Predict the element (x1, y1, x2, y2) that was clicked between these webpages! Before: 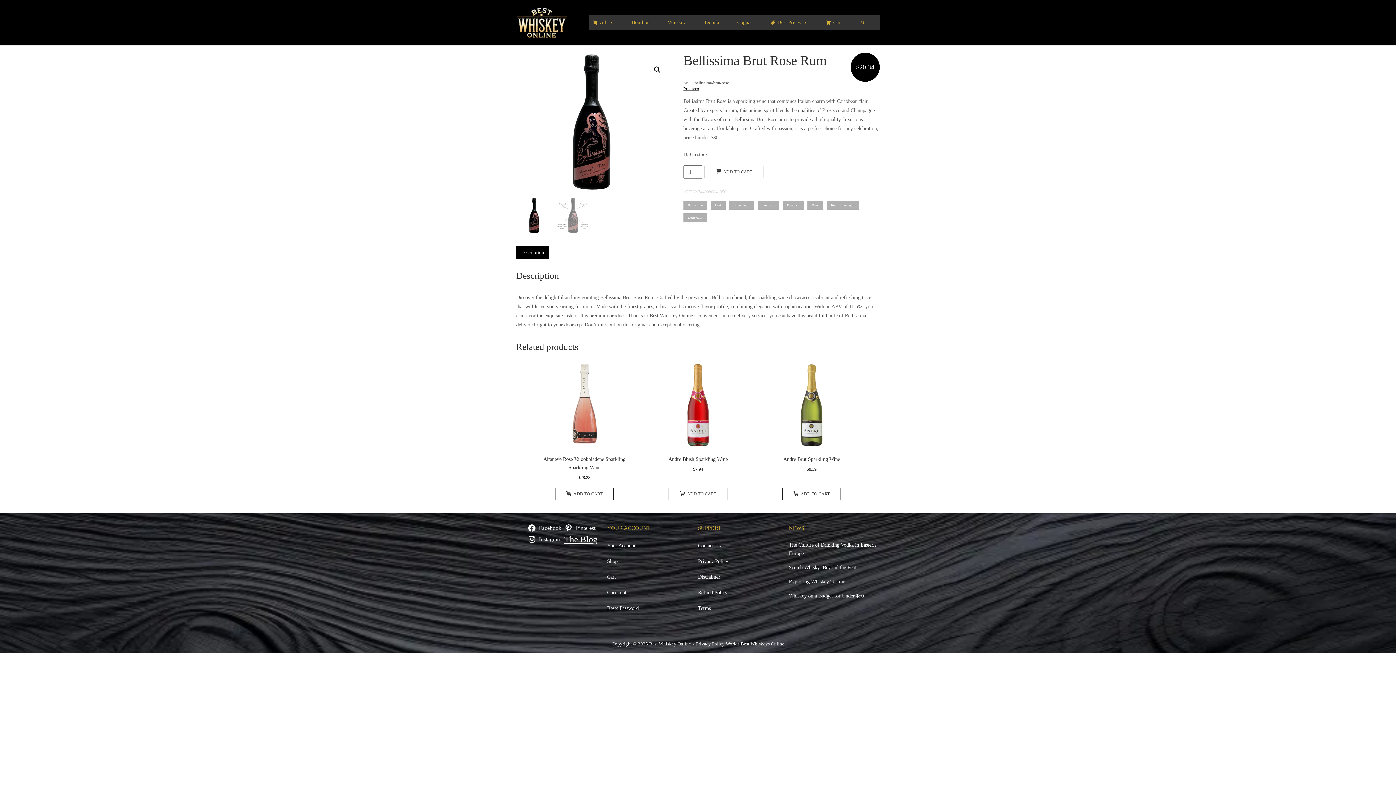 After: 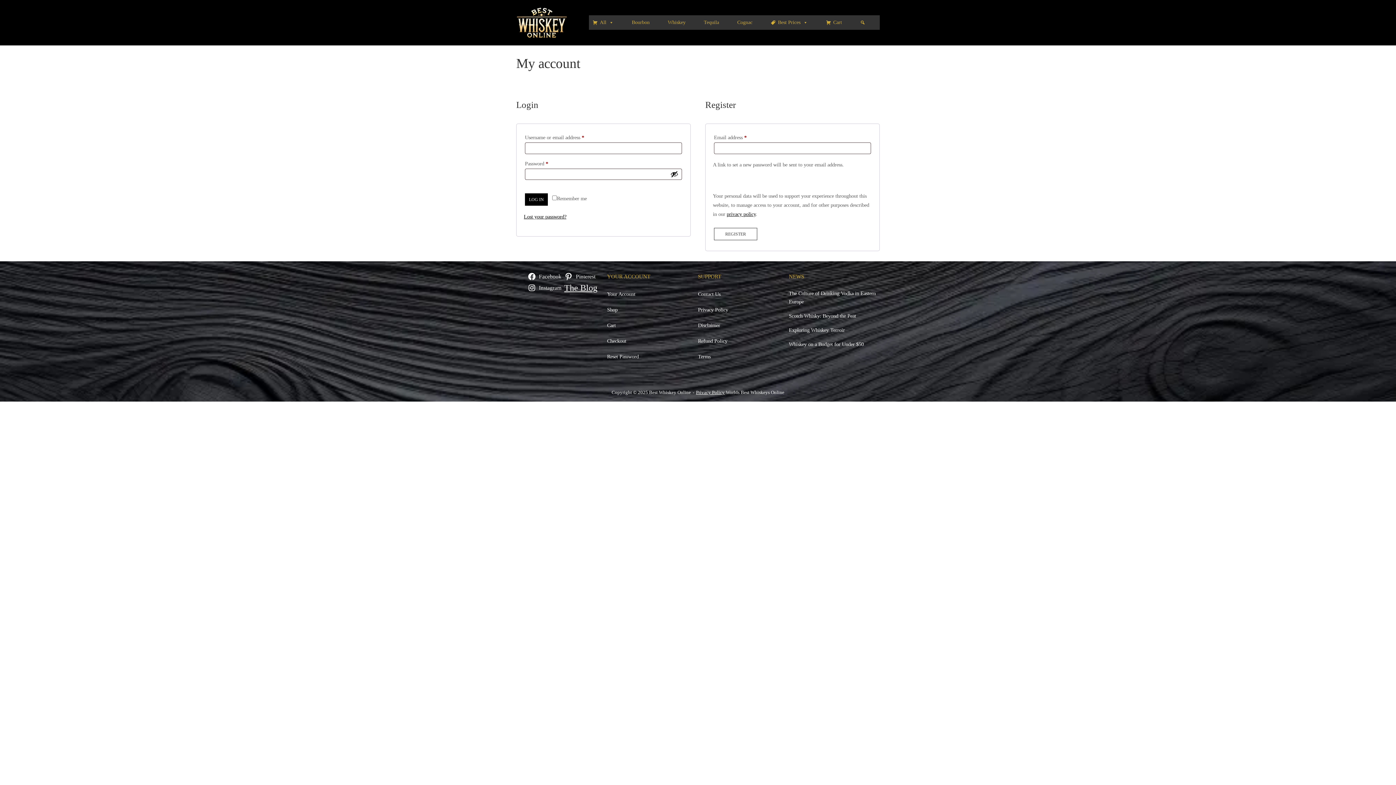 Action: bbox: (607, 538, 698, 553) label: Your Account